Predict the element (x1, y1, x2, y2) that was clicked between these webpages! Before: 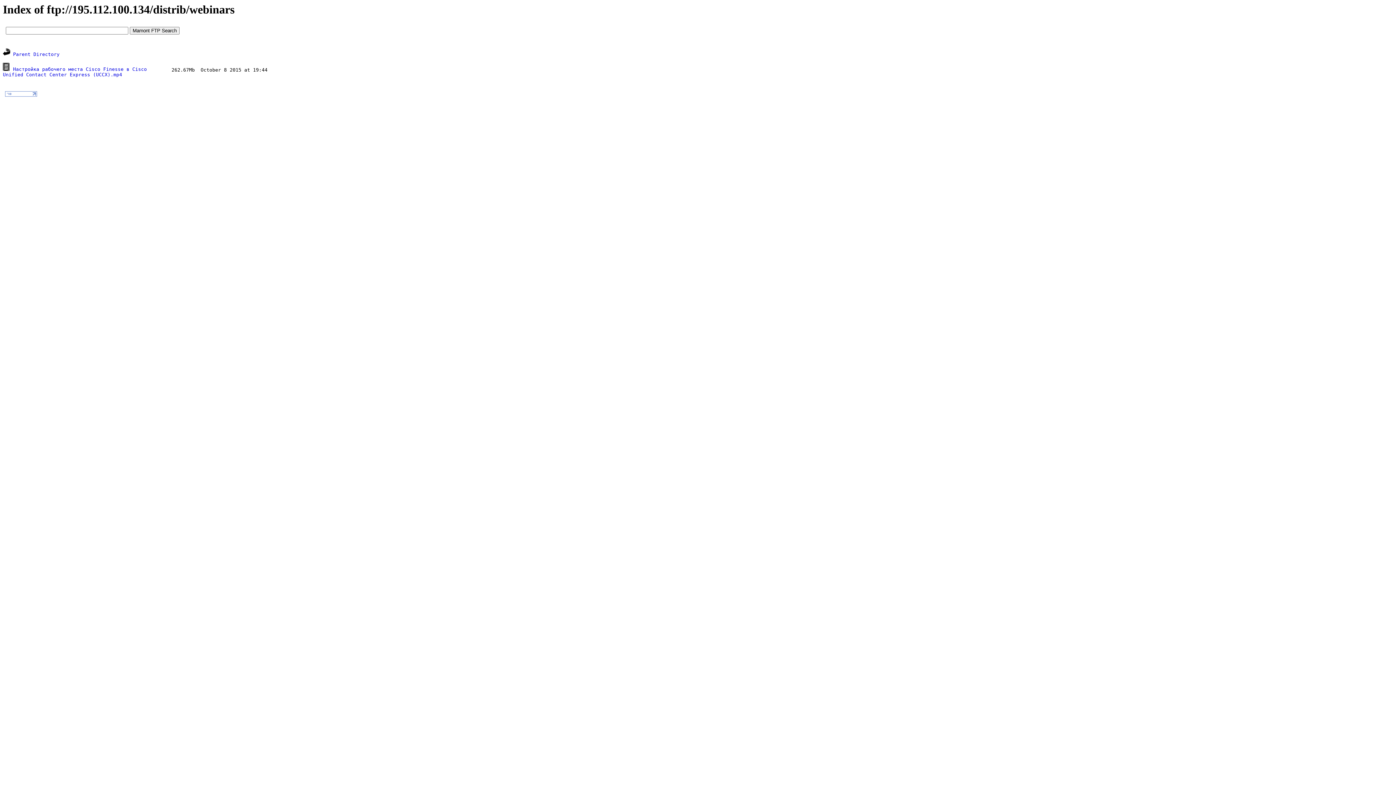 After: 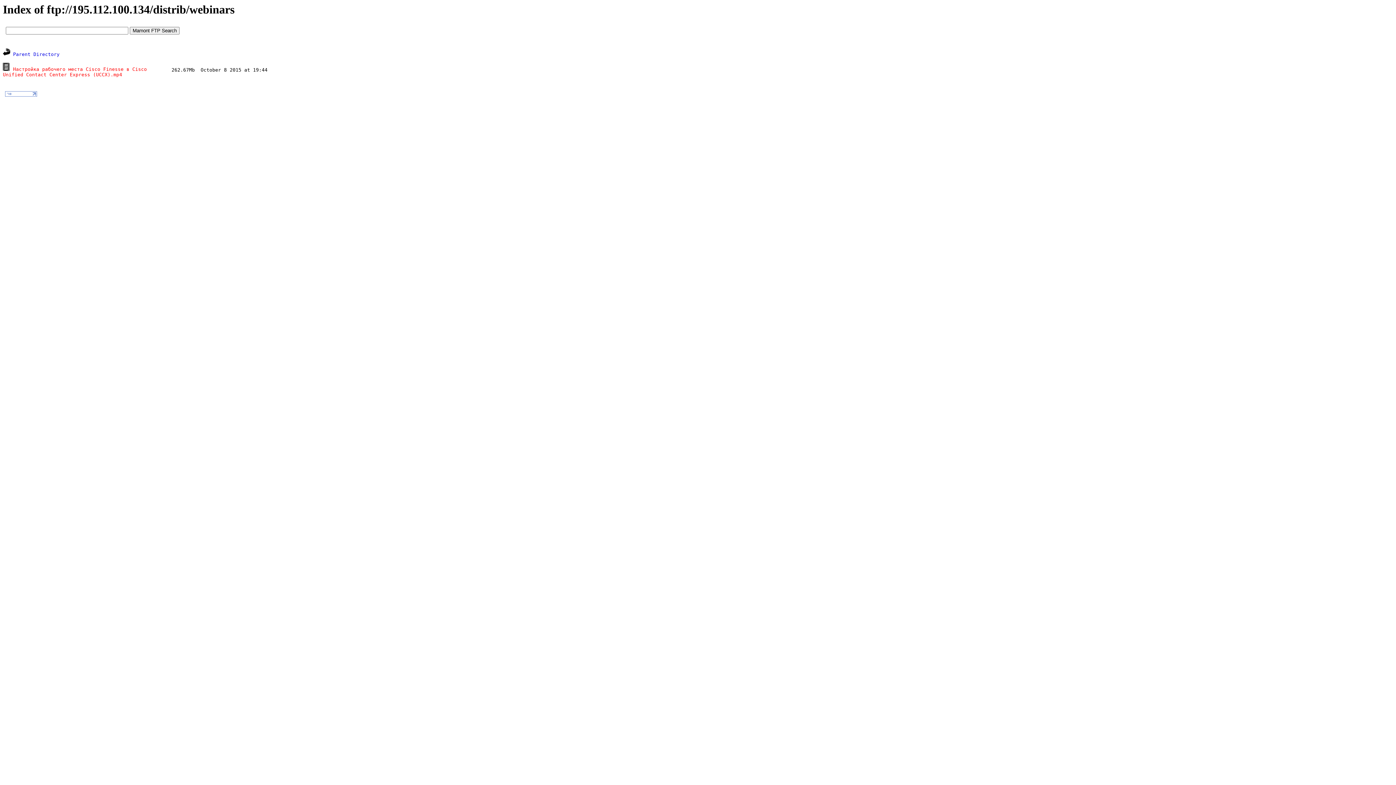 Action: label: Настройка рабочего места Cisco Finesse в Cisco Unified Contact Center Express (UCCX).mp4 bbox: (2, 66, 146, 77)